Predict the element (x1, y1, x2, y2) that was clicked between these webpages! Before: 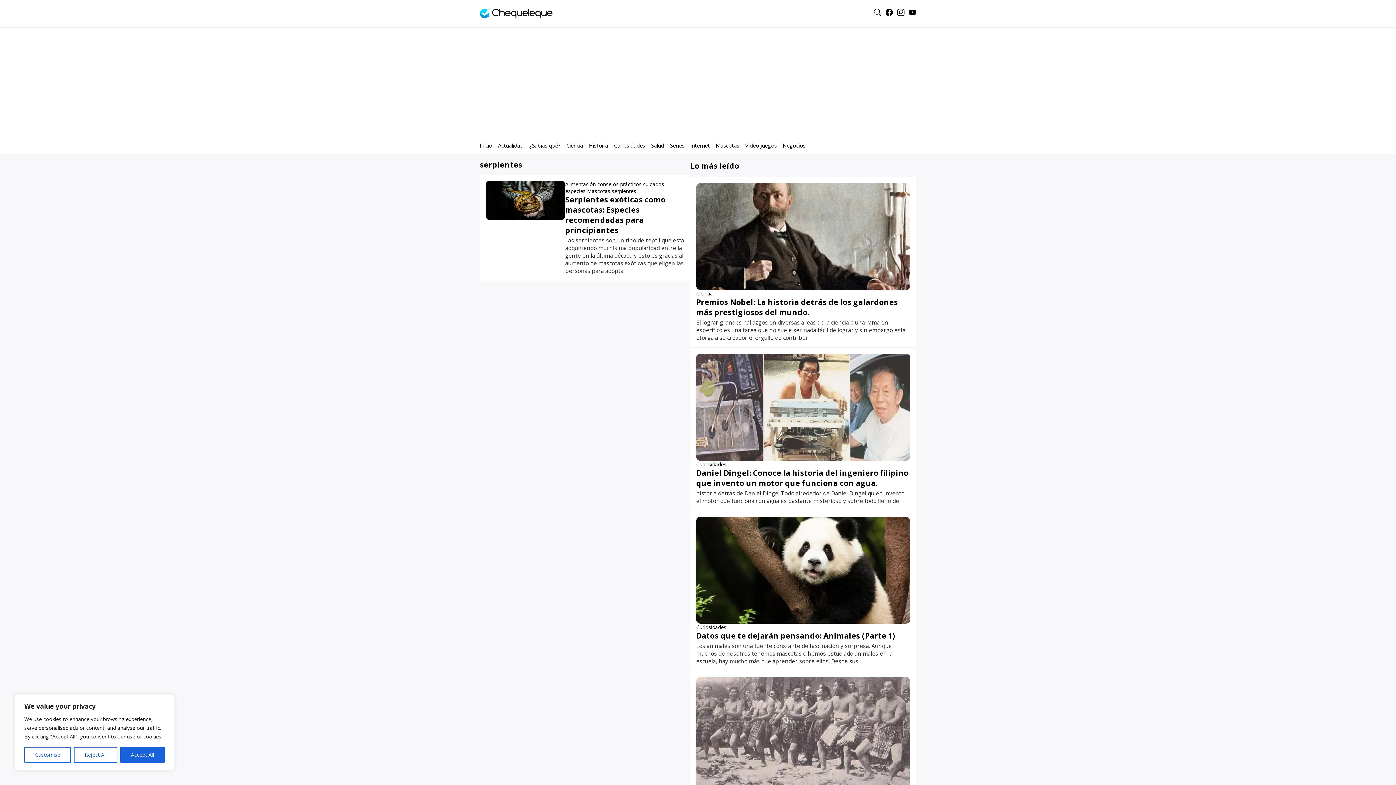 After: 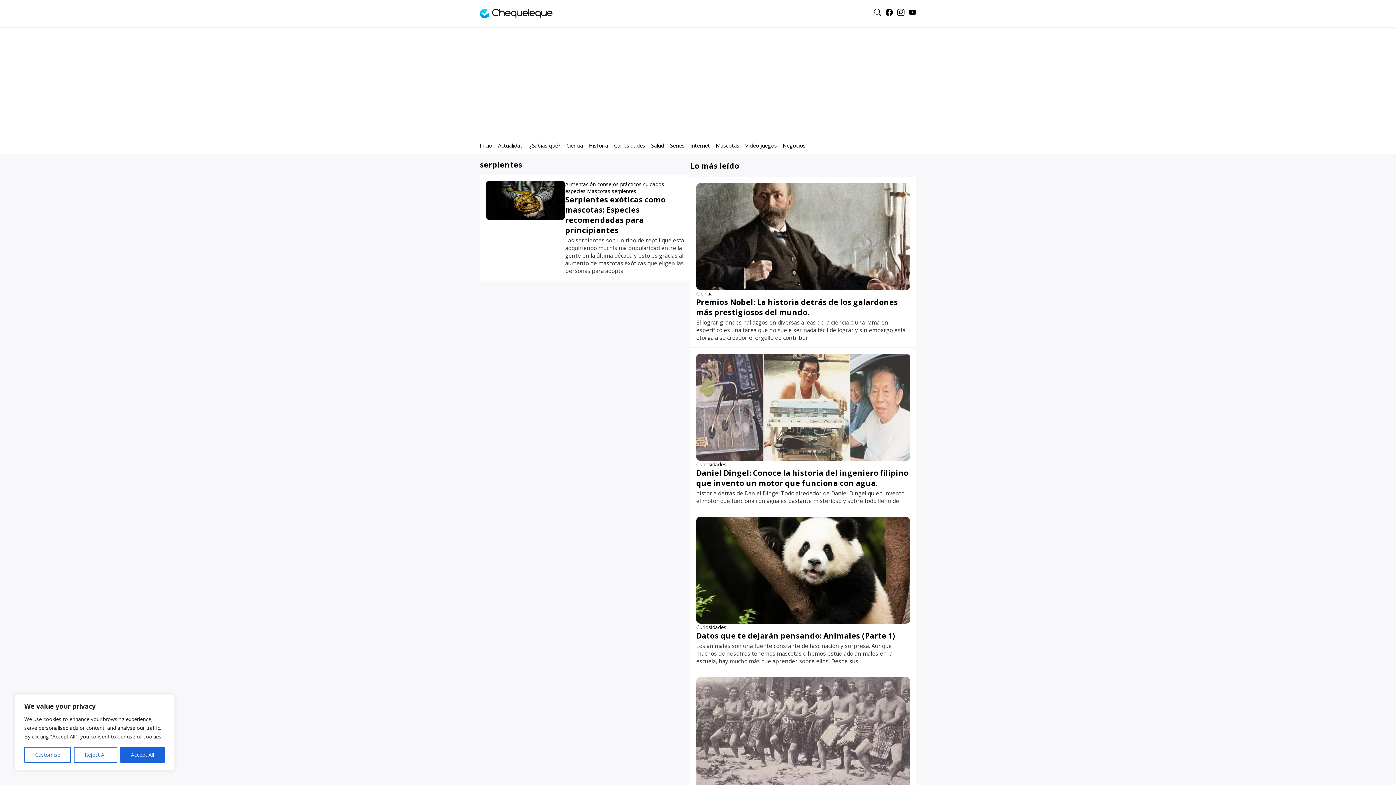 Action: bbox: (897, 10, 904, 17)